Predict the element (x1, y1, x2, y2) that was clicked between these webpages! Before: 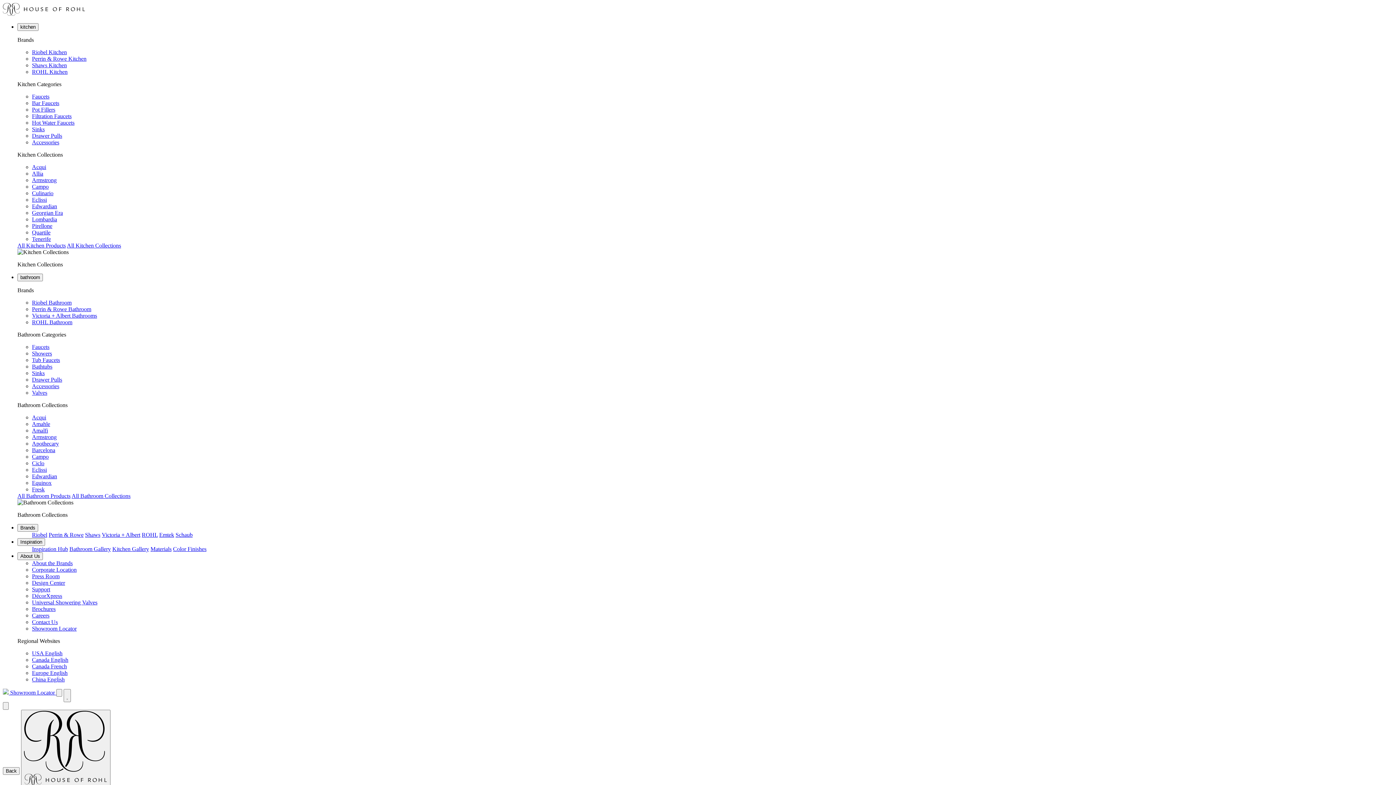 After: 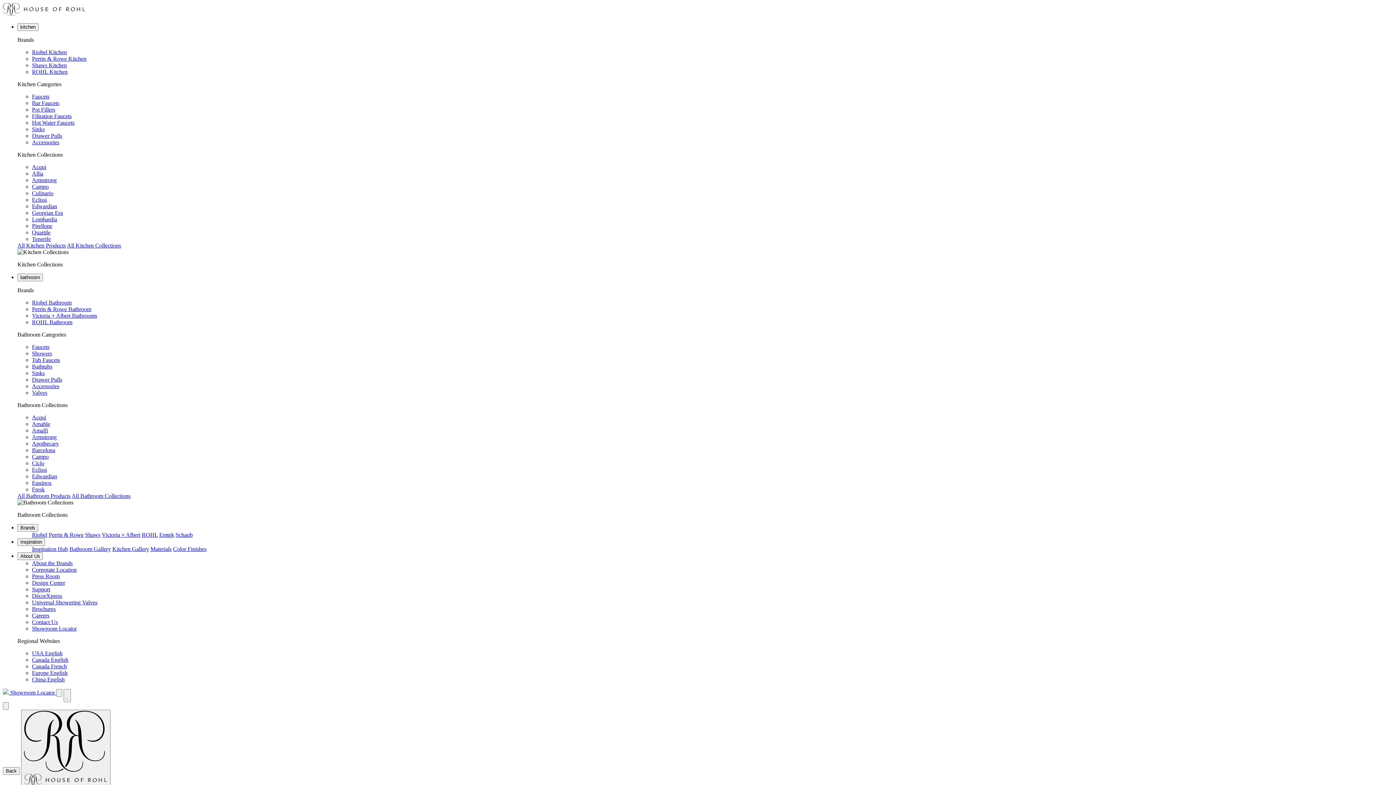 Action: label:  Showroom Locator  bbox: (2, 689, 56, 696)